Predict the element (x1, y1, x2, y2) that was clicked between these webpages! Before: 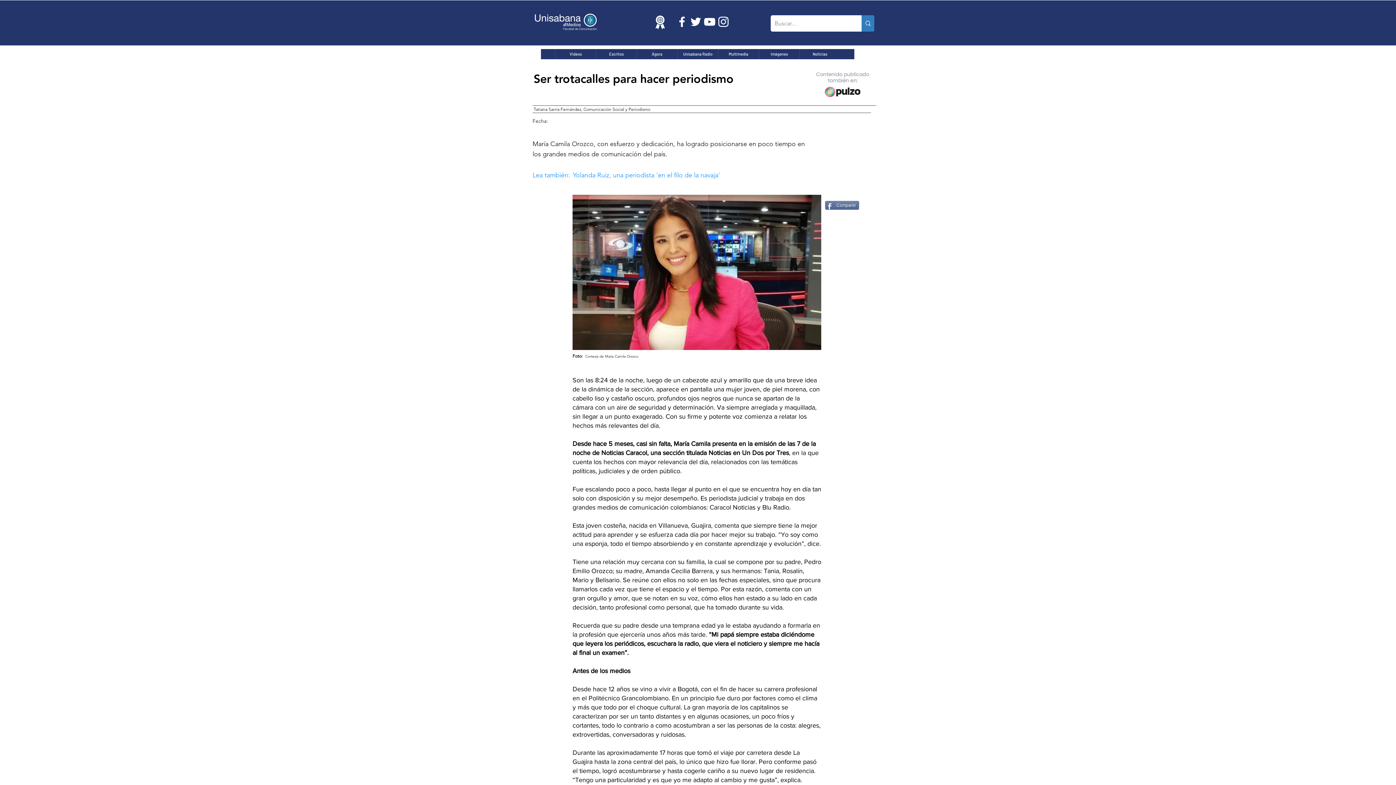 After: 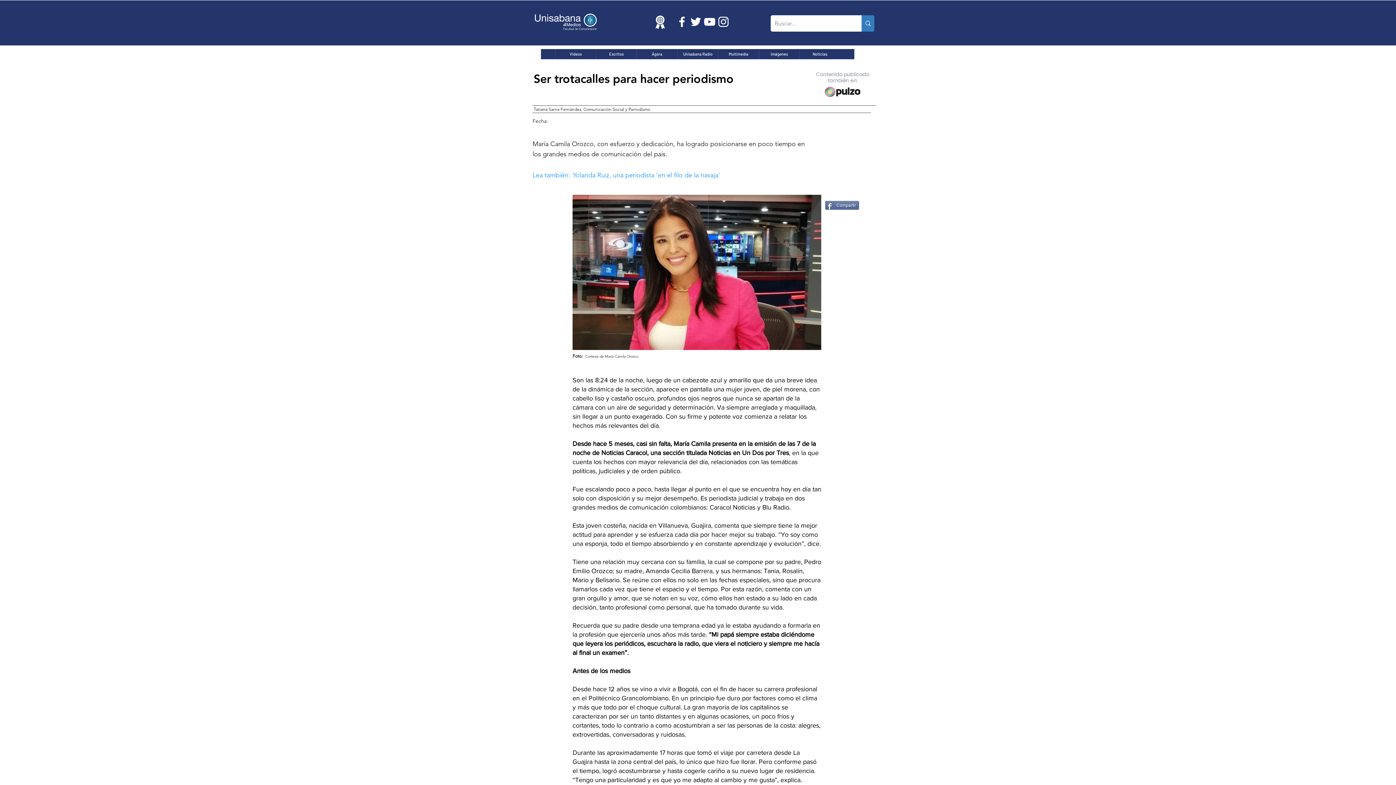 Action: label: Blanca Facebook Icono bbox: (675, 14, 689, 28)